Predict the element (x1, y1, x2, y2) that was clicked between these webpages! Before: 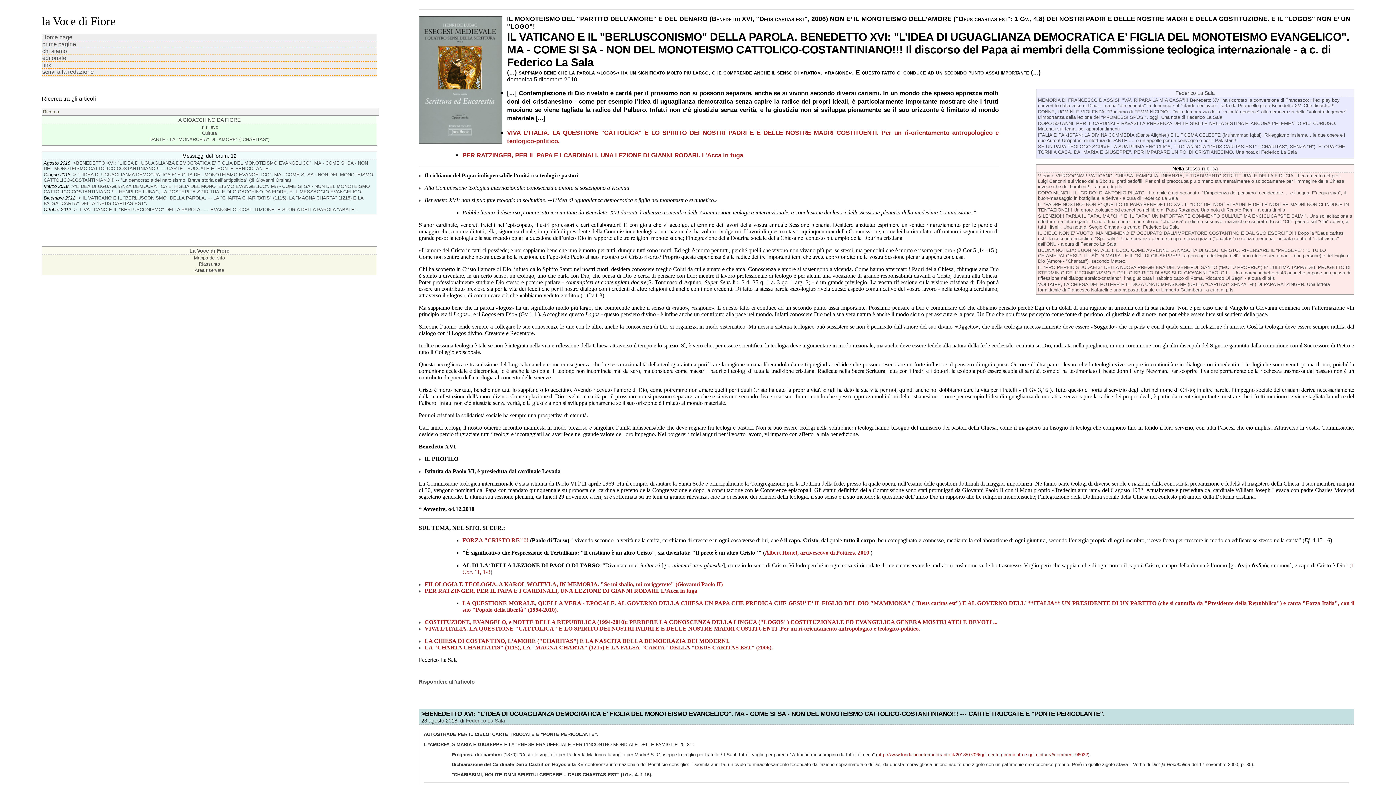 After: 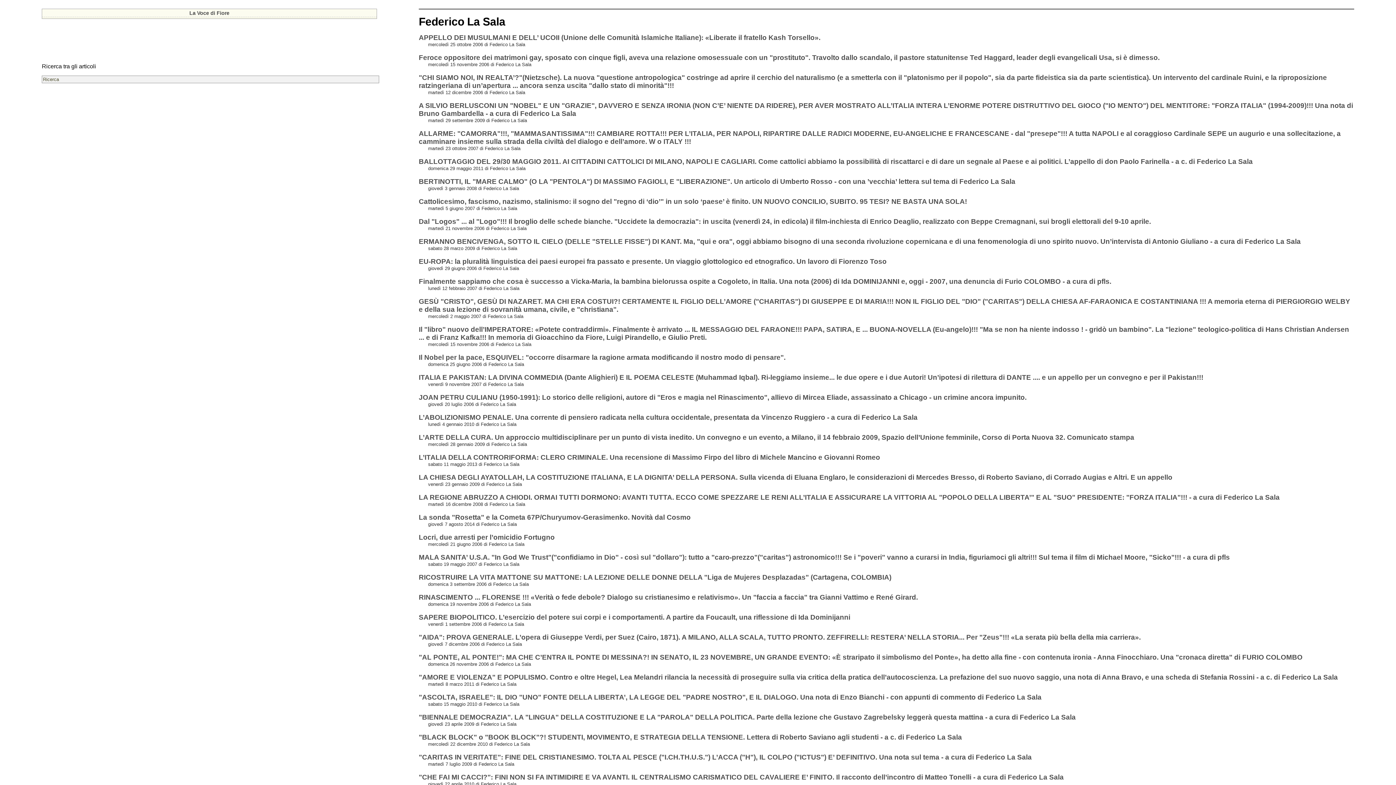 Action: bbox: (1175, 90, 1215, 96) label: Federico La Sala